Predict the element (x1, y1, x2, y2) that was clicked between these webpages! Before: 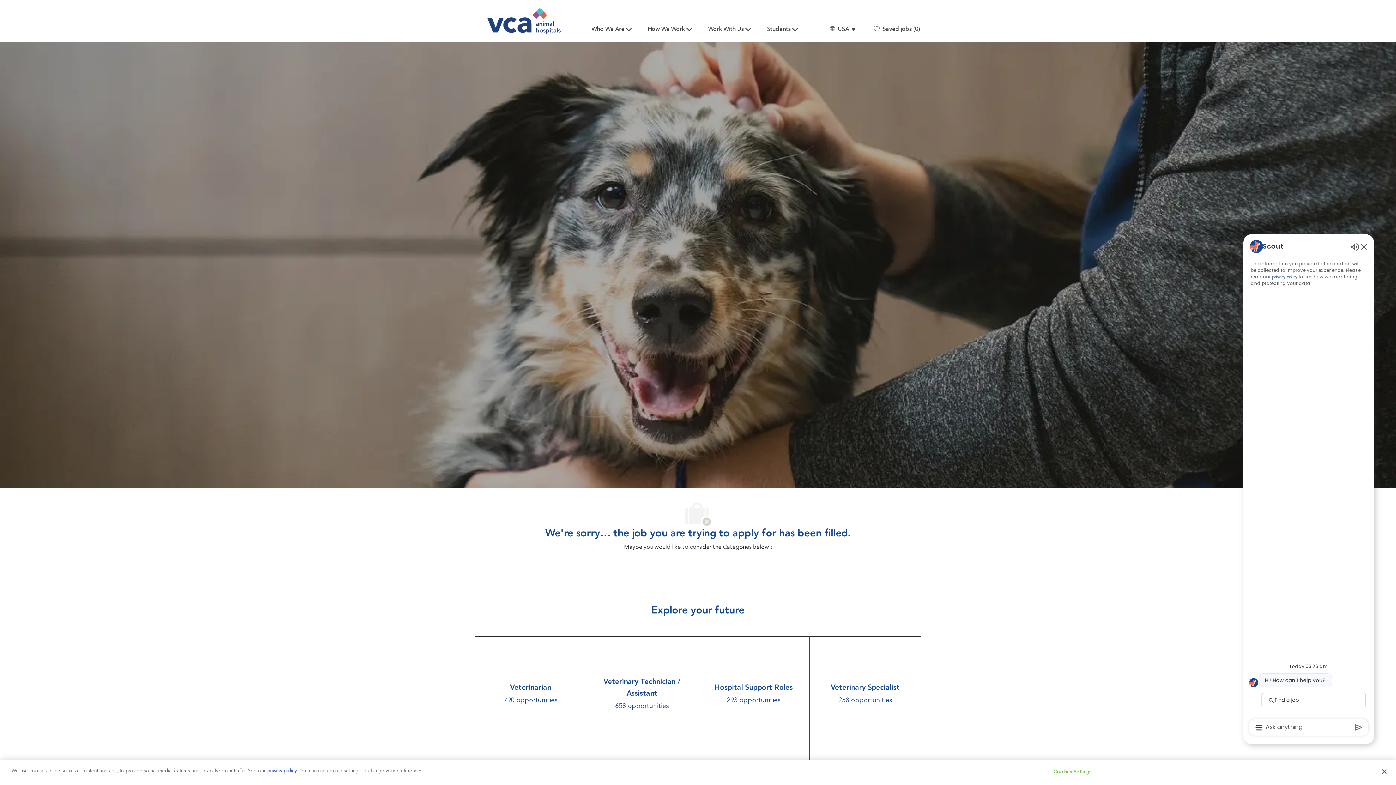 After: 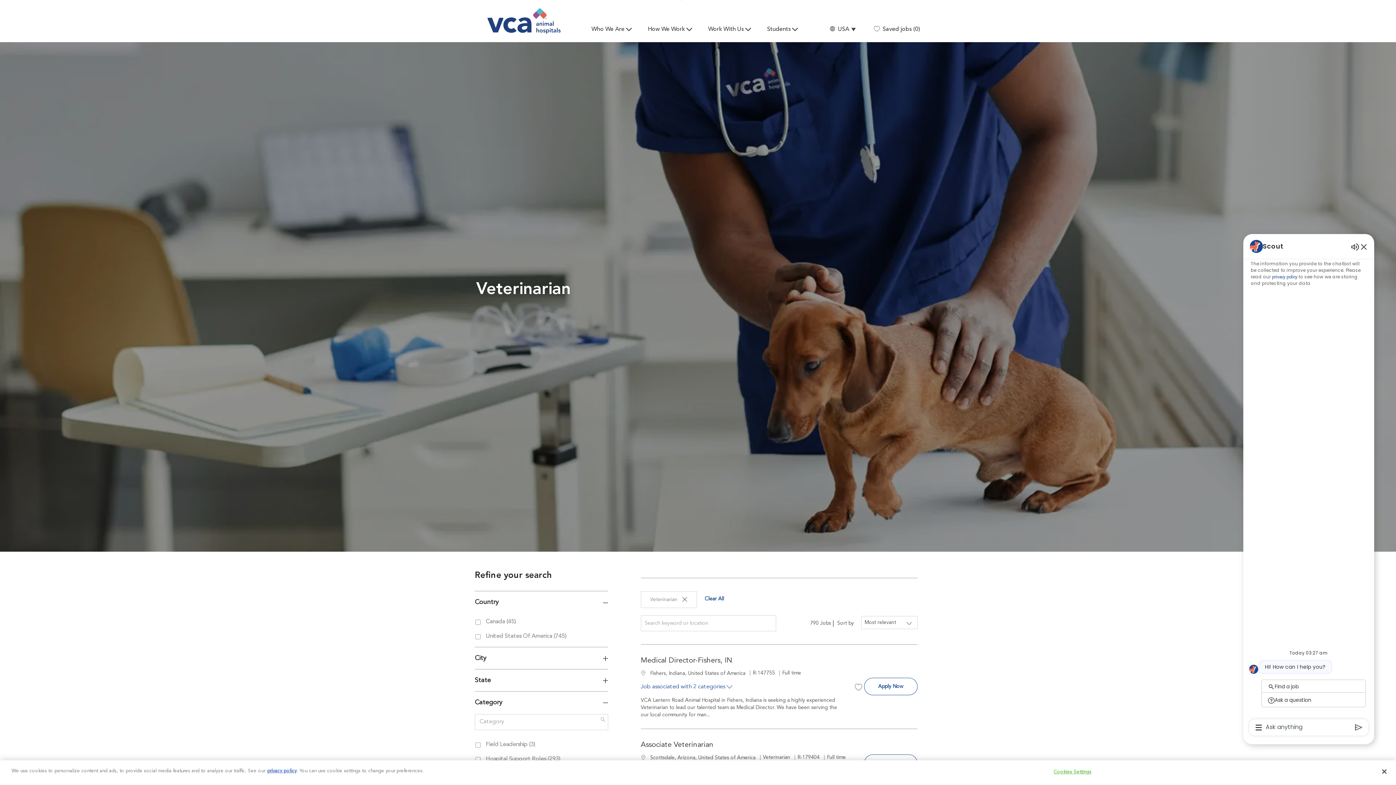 Action: bbox: (475, 637, 586, 751) label: Veterinarian

790 opportunities